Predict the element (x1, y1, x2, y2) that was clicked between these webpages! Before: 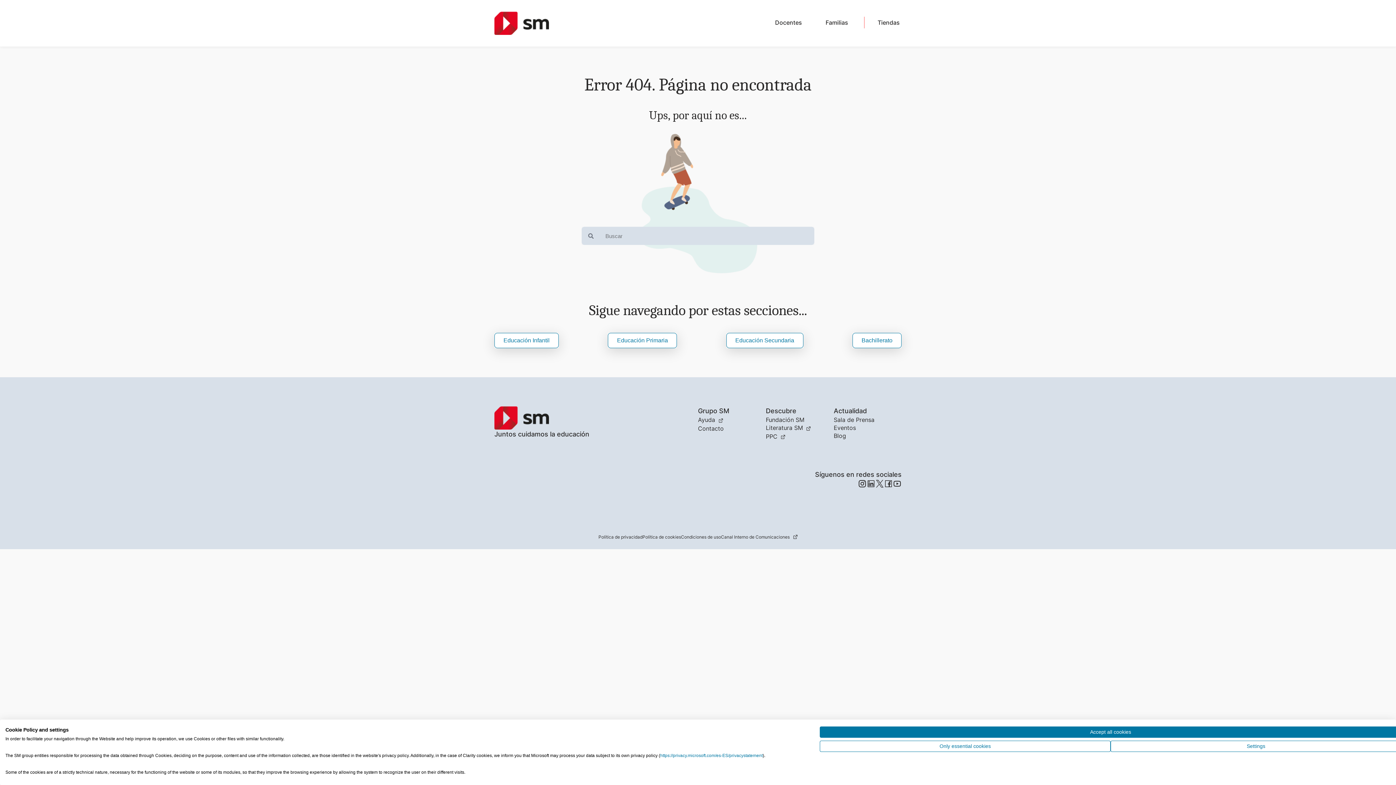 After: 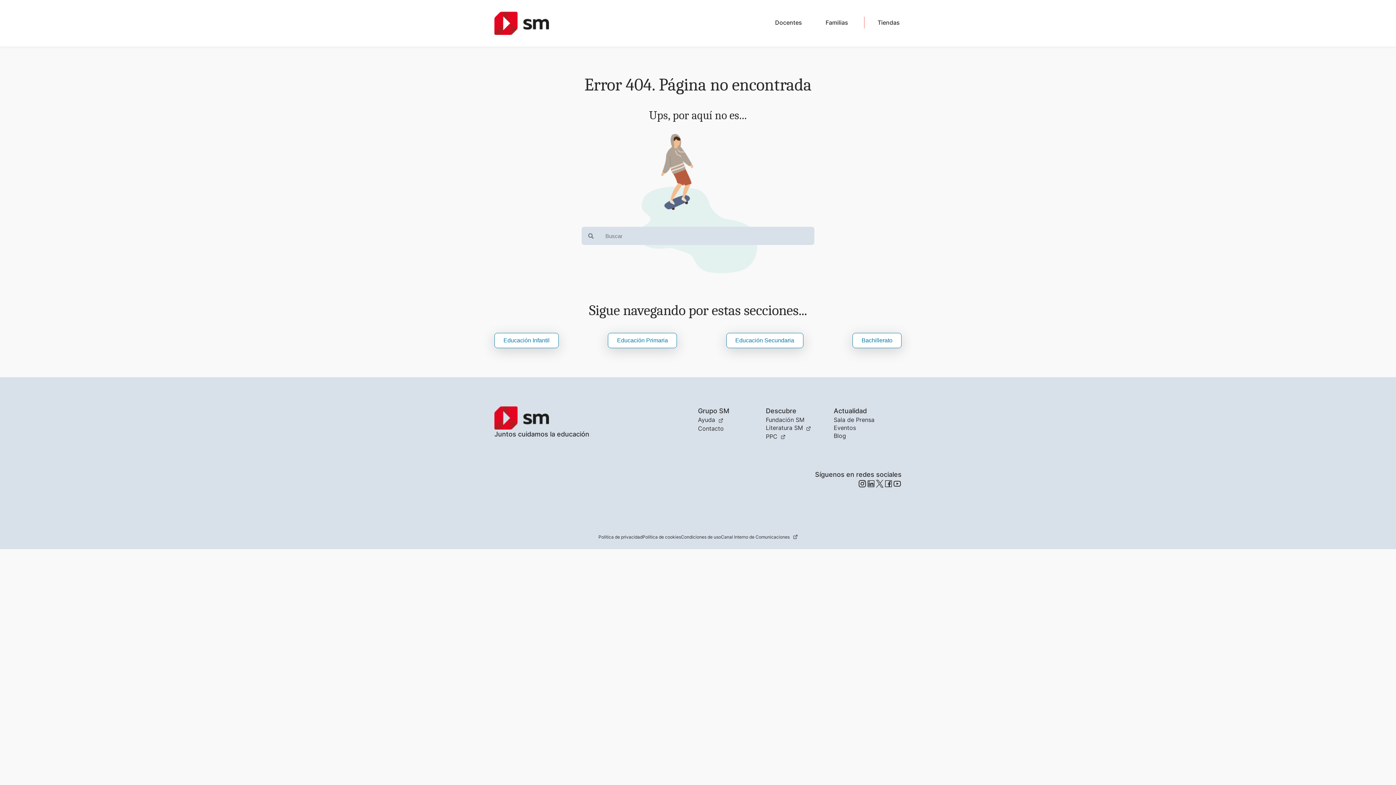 Action: label: Accept all cookies bbox: (820, 726, 1401, 738)